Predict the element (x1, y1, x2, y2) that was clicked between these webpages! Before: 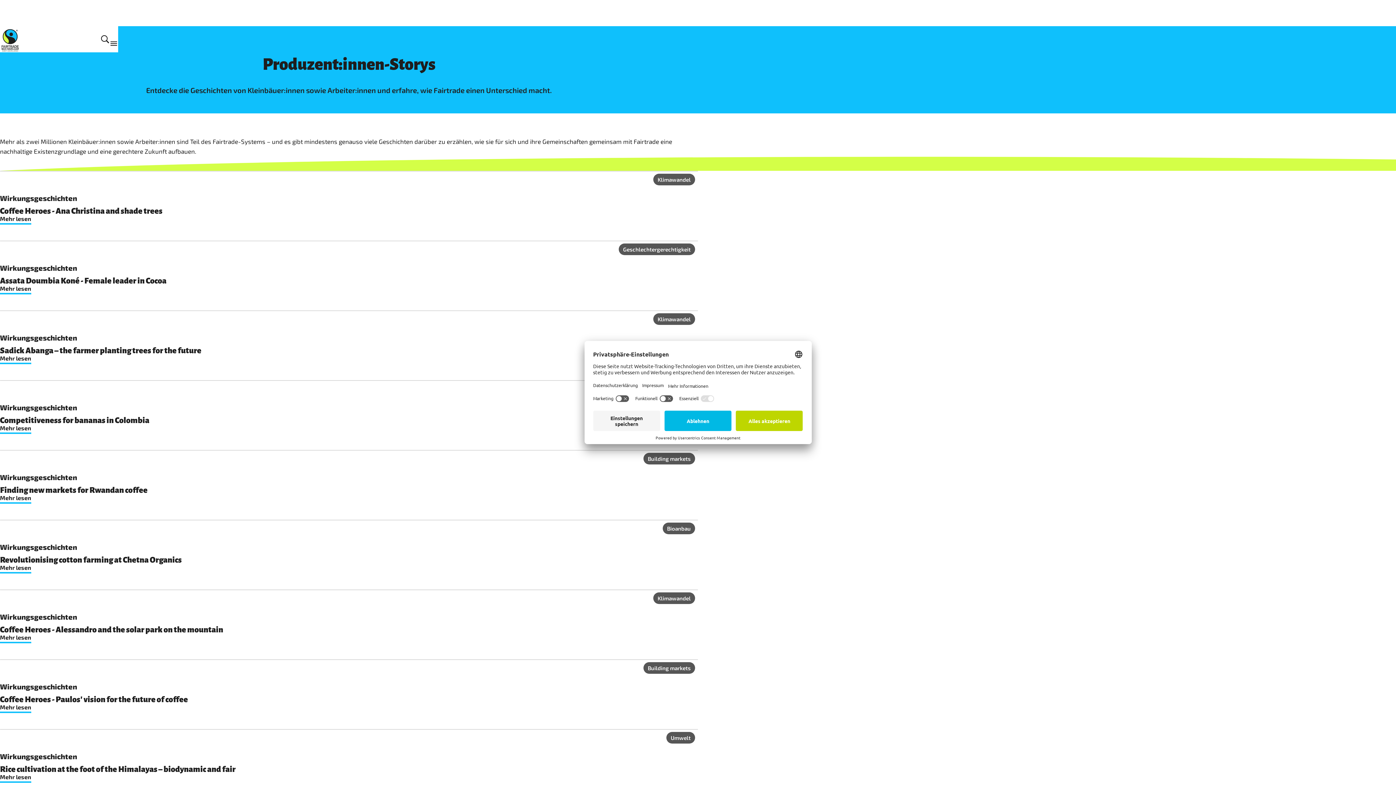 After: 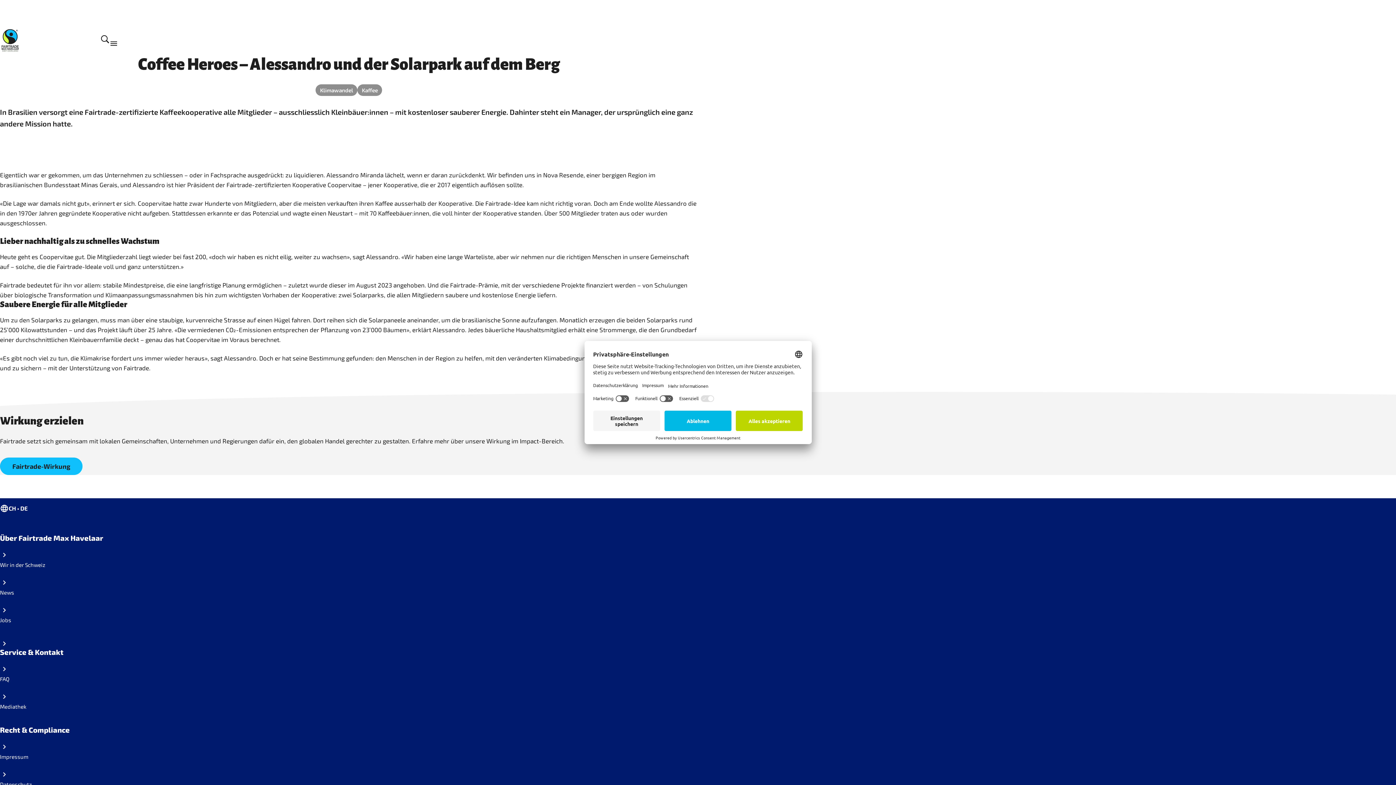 Action: bbox: (0, 589, 698, 643) label: Klimawandel
Wirkungsgeschichten
Coffee Heroes - Alessandro and the solar park on the mountain
Mehr lesen